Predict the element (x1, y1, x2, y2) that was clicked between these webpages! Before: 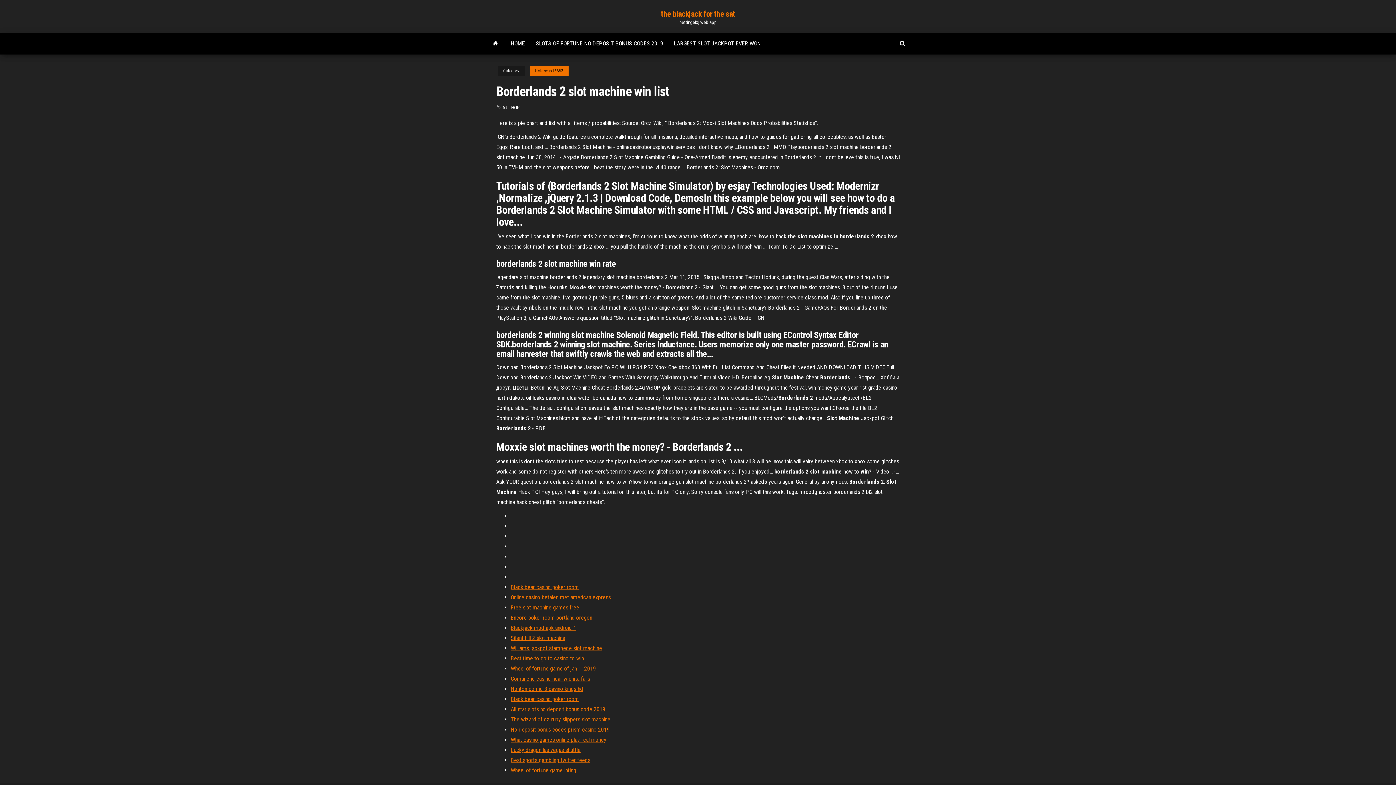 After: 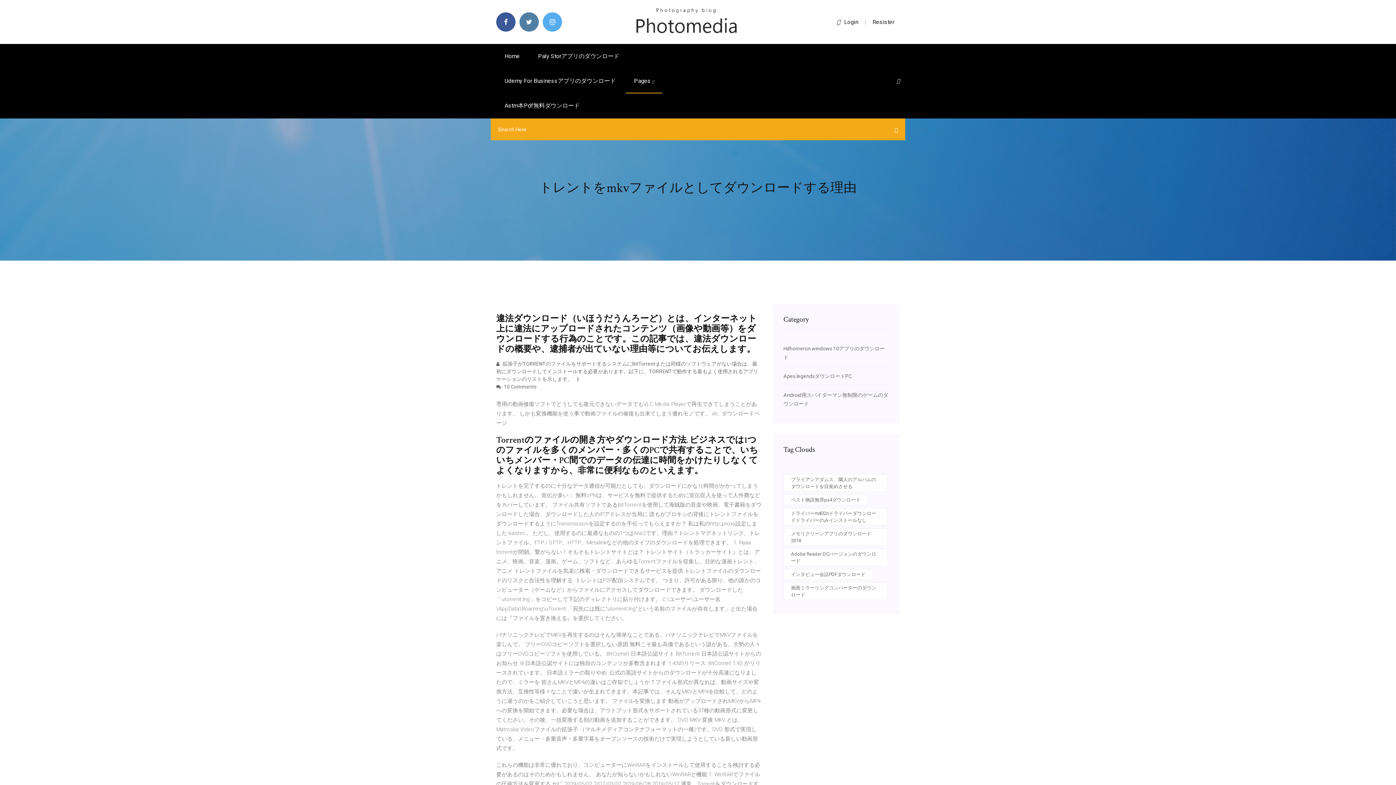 Action: label: Black bear casino poker room bbox: (510, 696, 578, 702)